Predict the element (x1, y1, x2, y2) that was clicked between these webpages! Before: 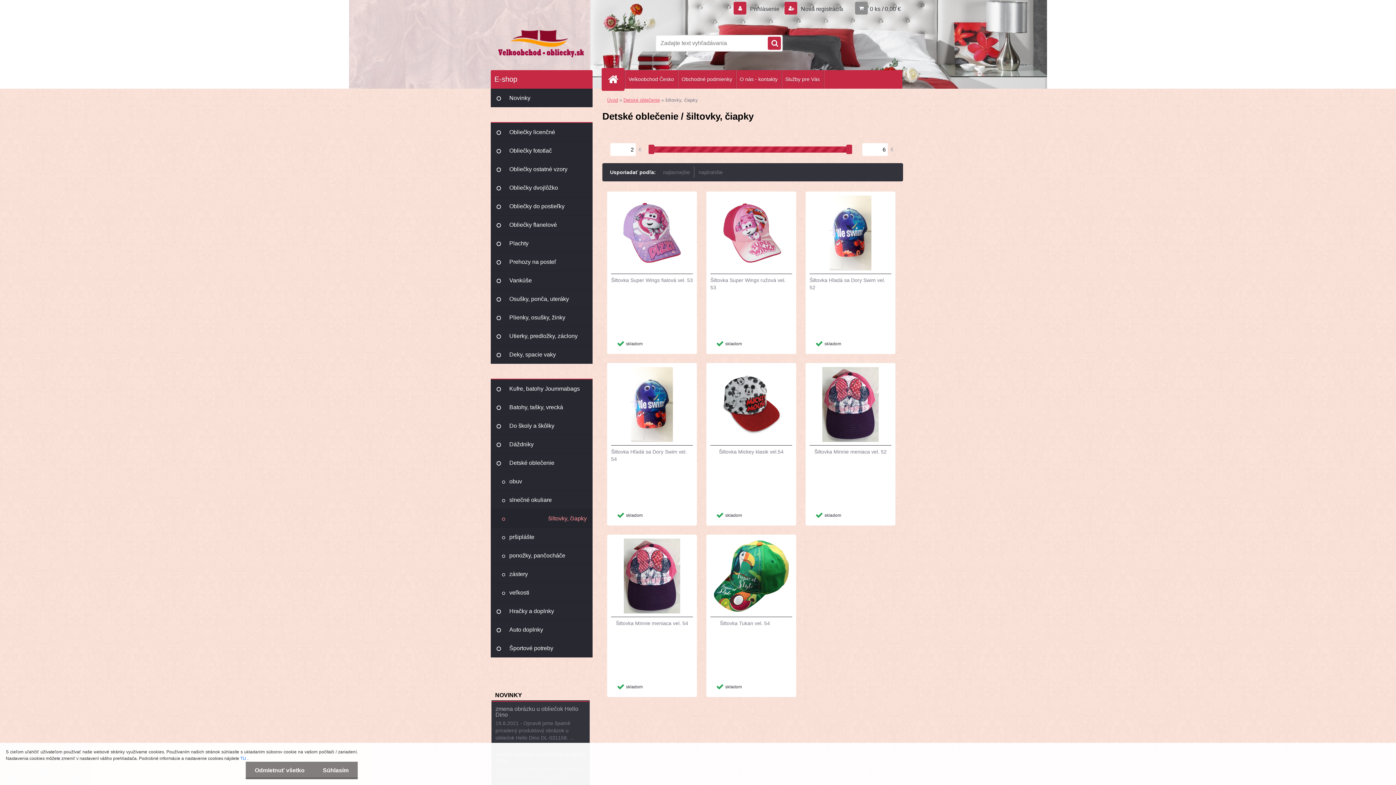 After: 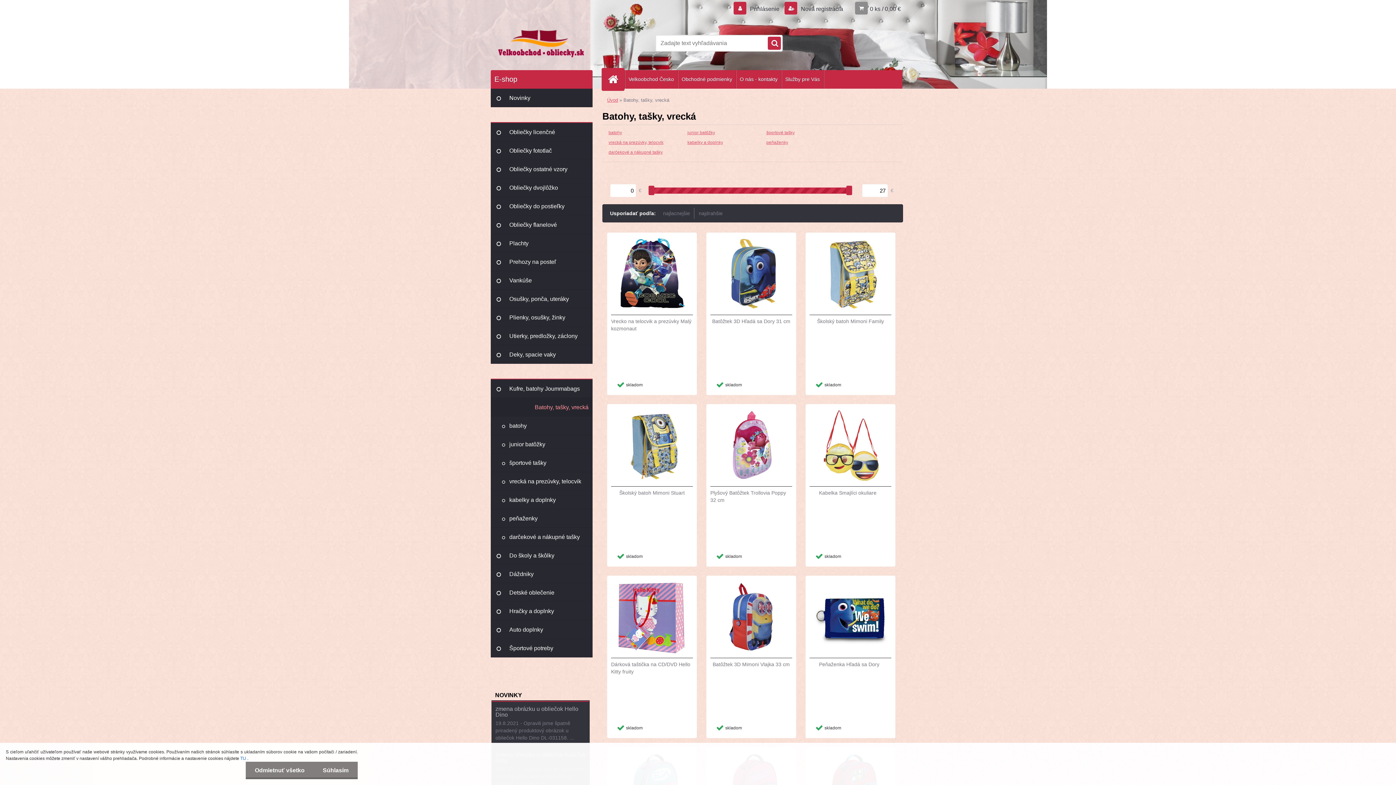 Action: label: Batohy, tašky, vrecká bbox: (490, 398, 592, 416)